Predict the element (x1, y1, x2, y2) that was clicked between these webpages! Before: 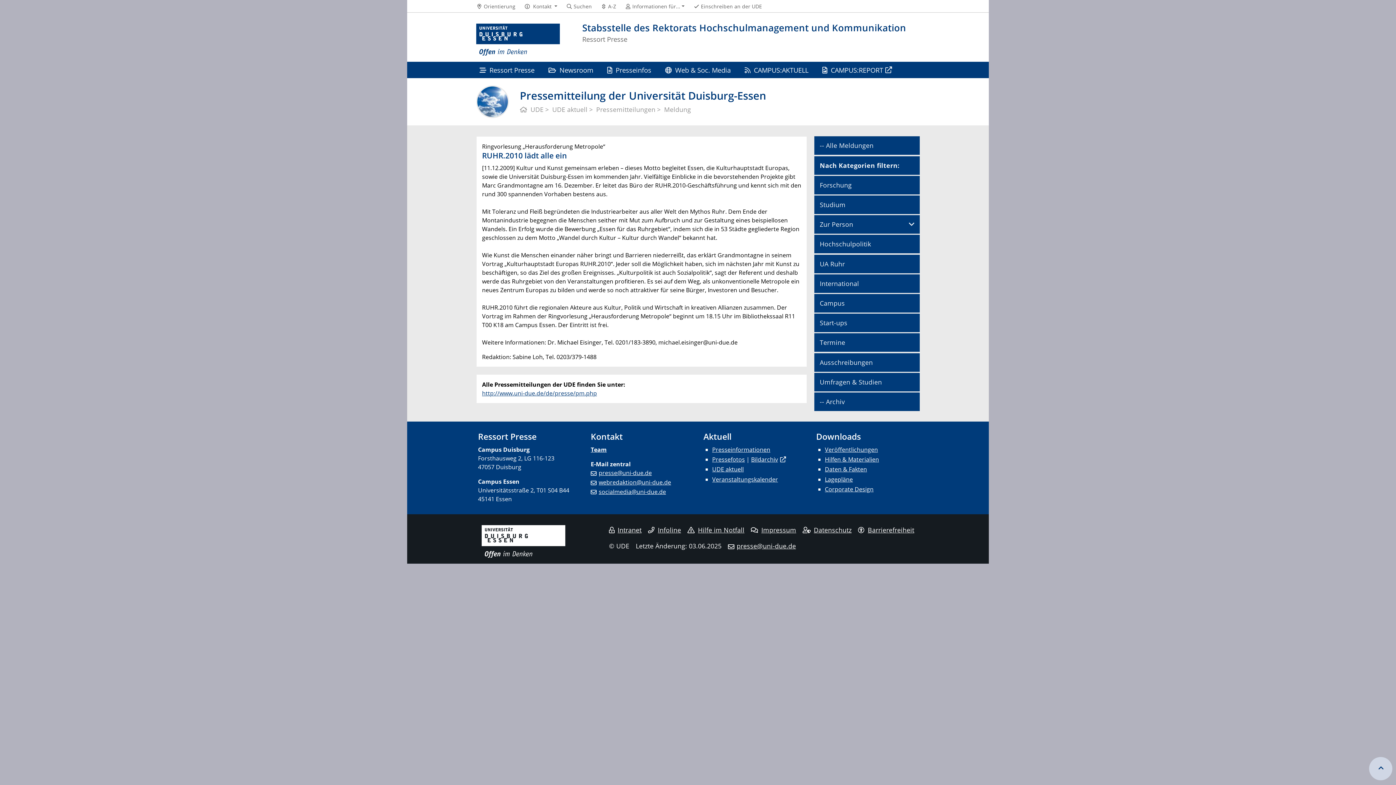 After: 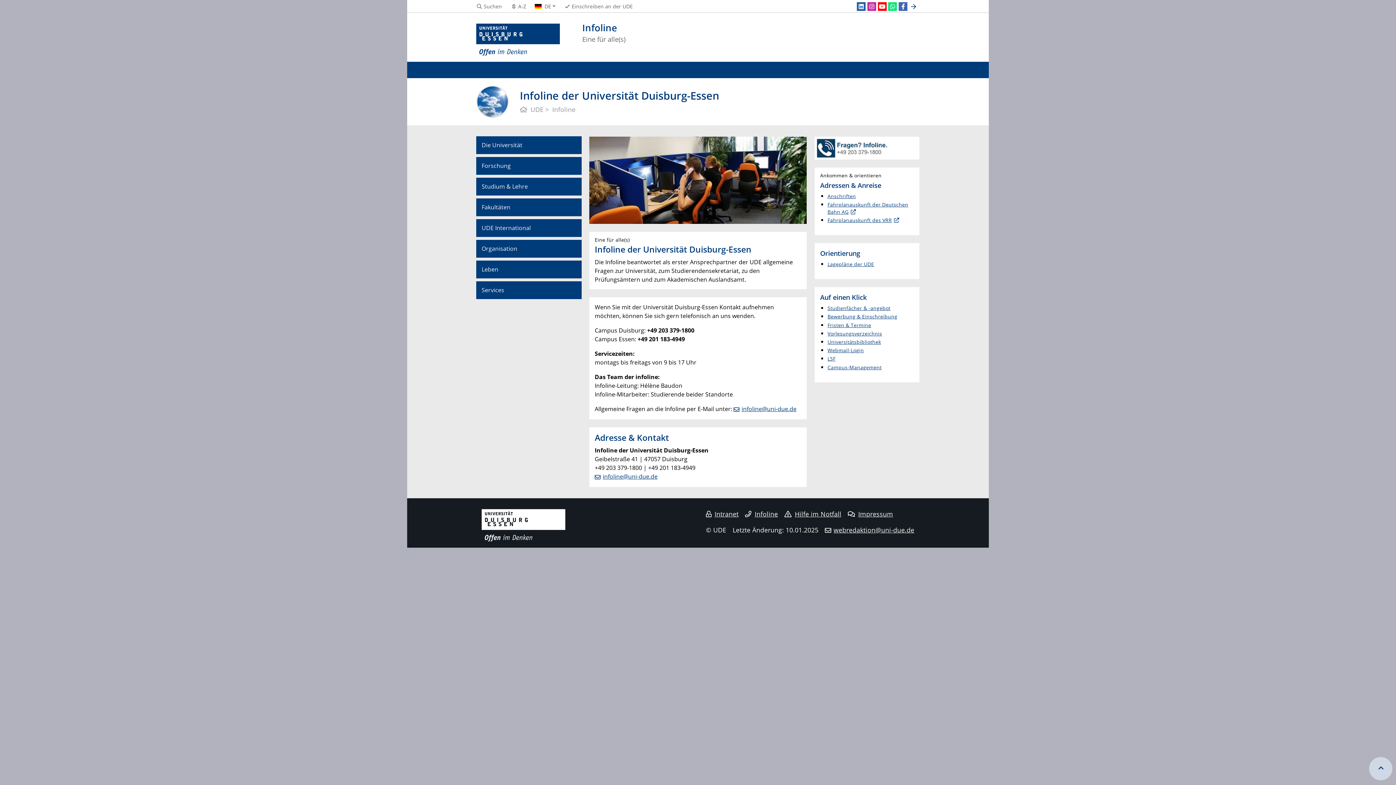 Action: label: Infoline bbox: (648, 525, 681, 534)